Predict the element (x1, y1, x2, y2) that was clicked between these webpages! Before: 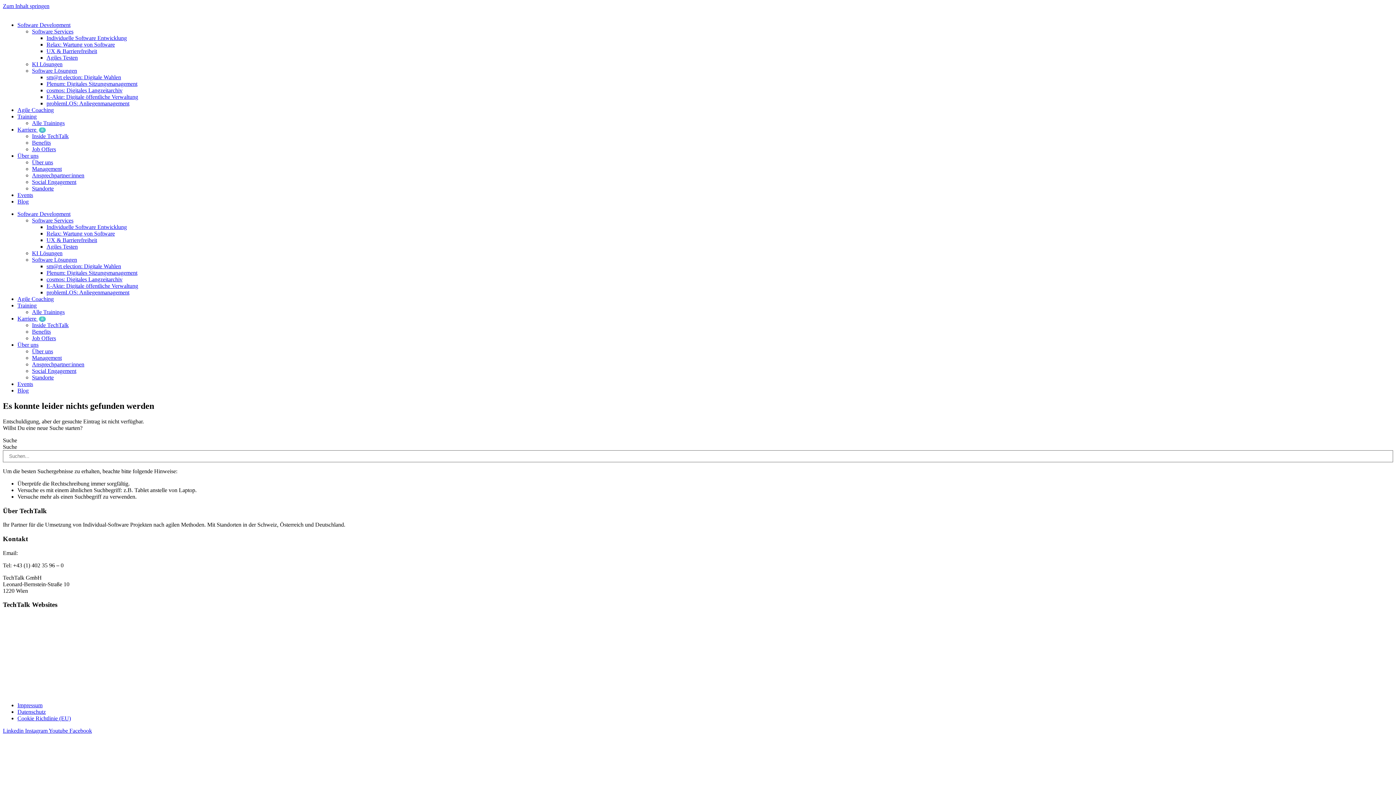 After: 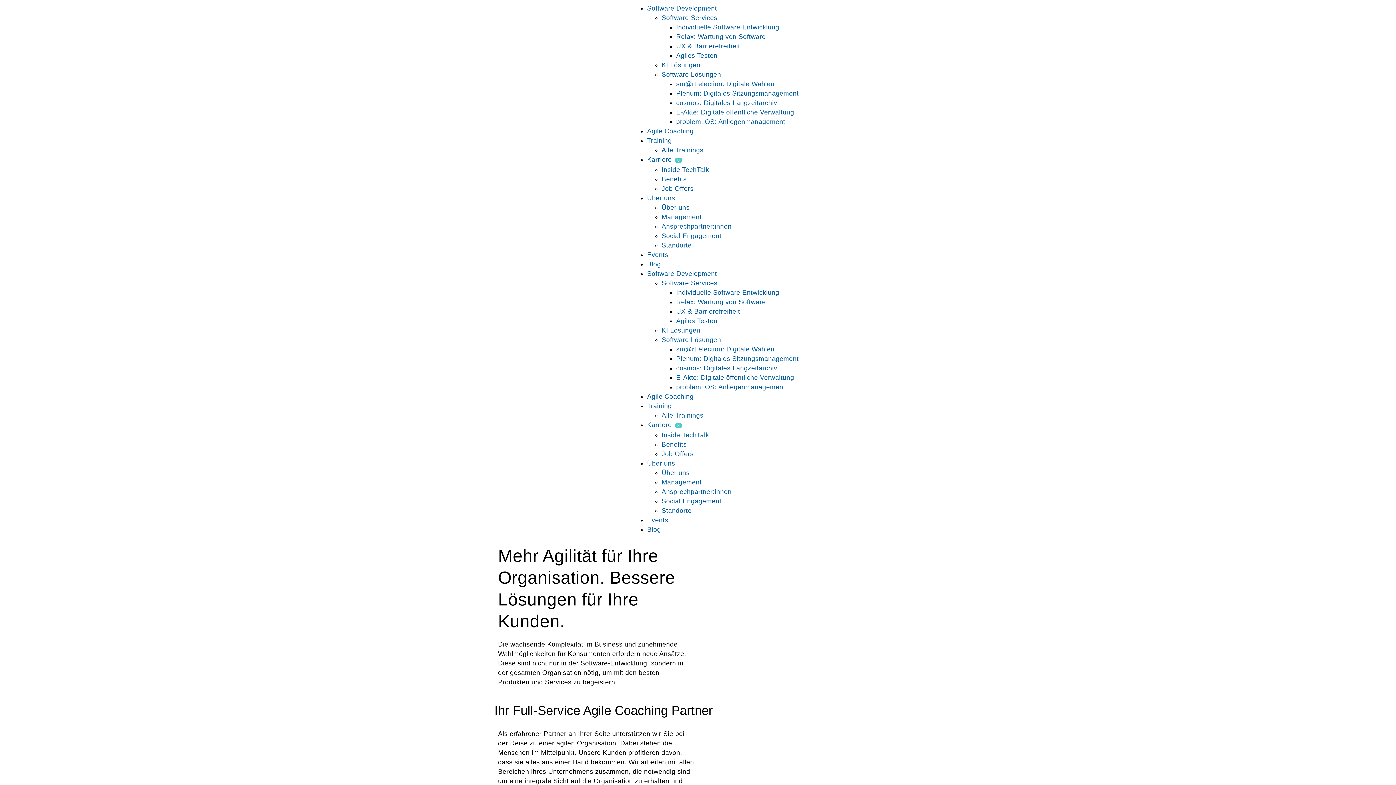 Action: label: Agile Coaching bbox: (17, 296, 53, 302)